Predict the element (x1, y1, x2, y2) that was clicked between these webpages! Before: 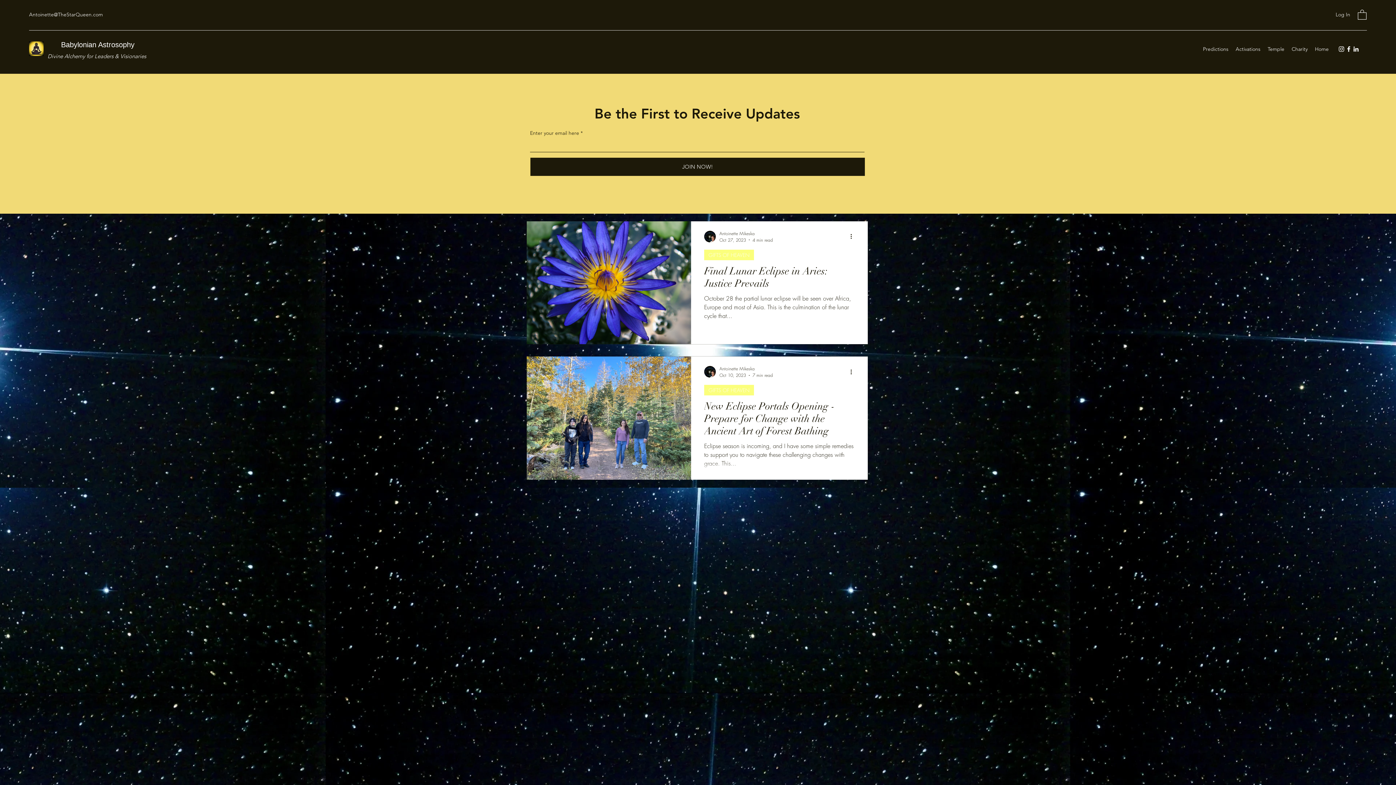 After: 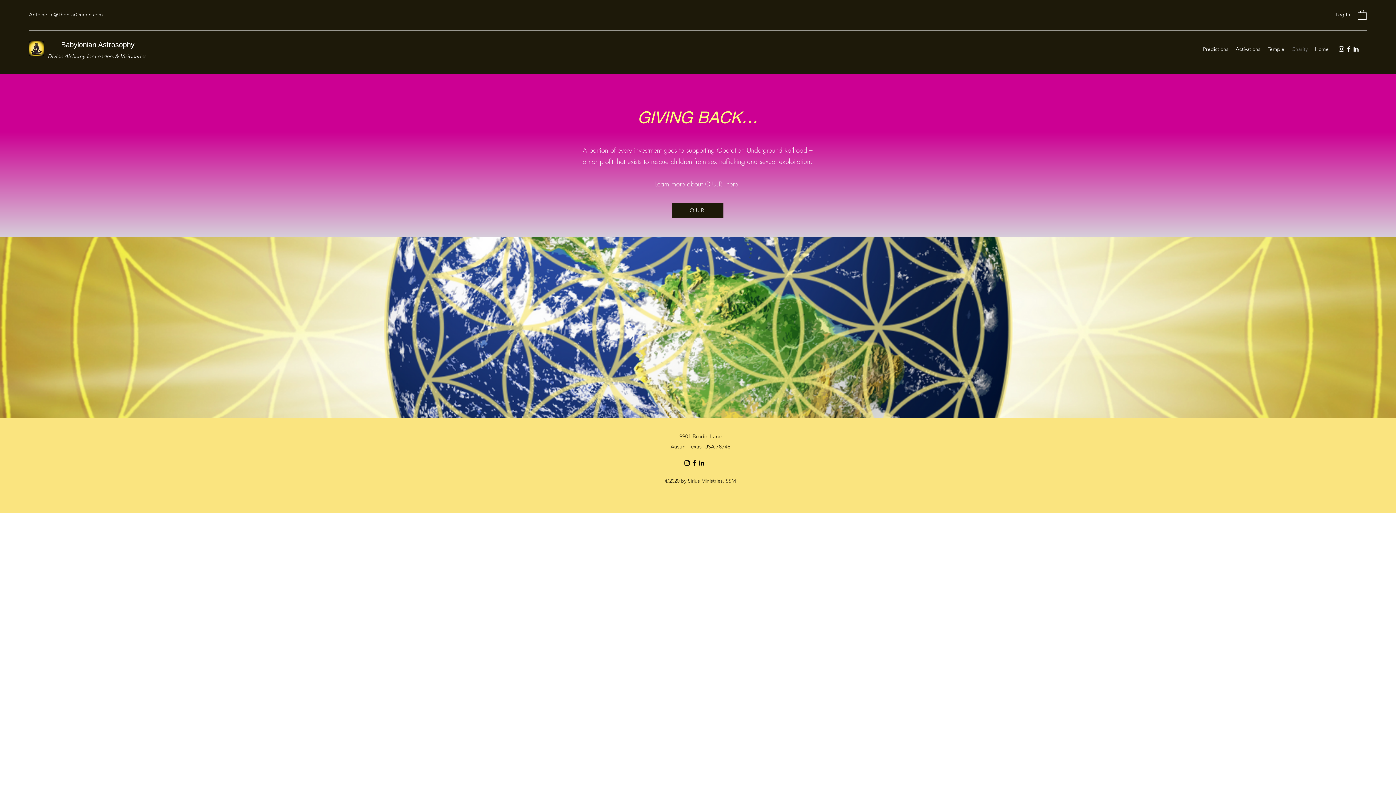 Action: bbox: (1288, 43, 1311, 54) label: Charity